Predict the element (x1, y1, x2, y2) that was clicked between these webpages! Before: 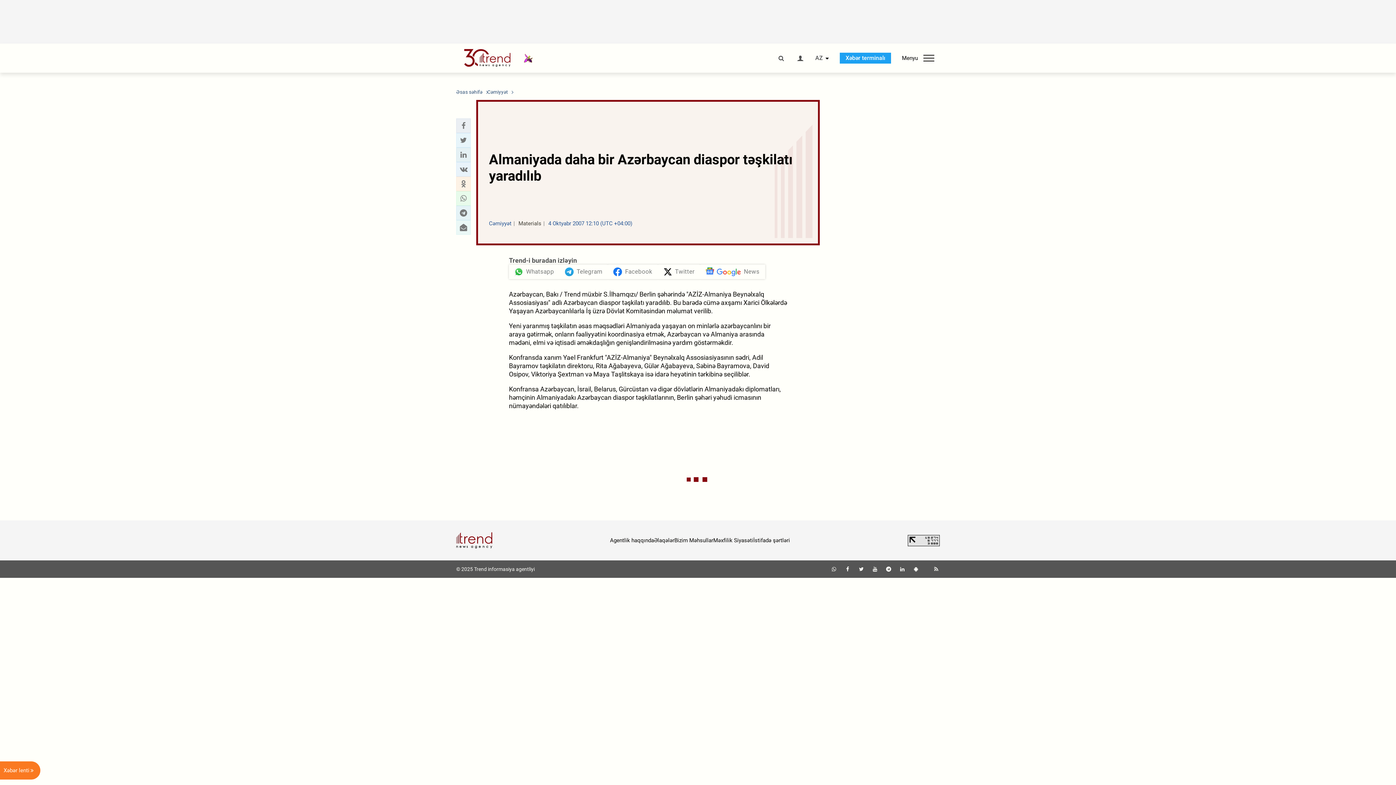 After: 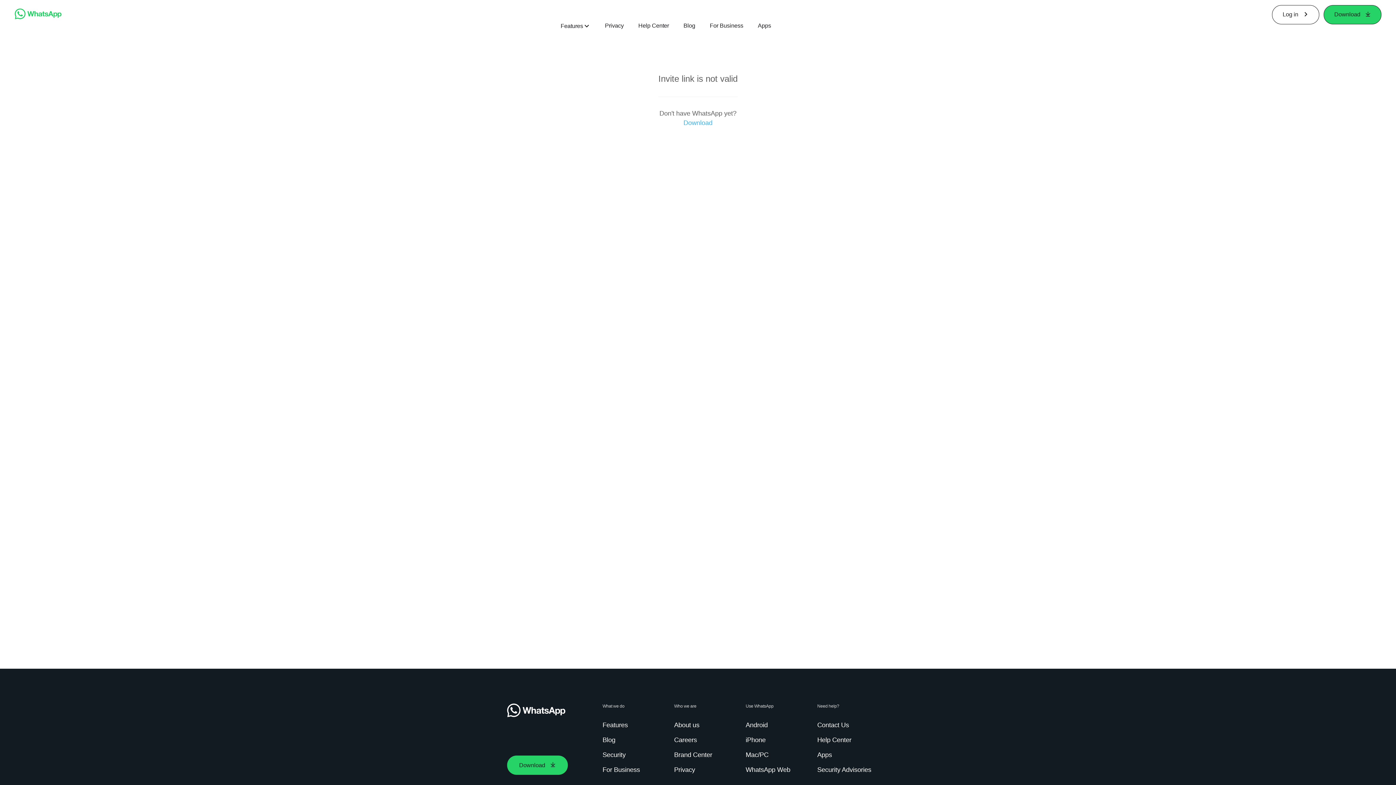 Action: bbox: (830, 566, 837, 572)